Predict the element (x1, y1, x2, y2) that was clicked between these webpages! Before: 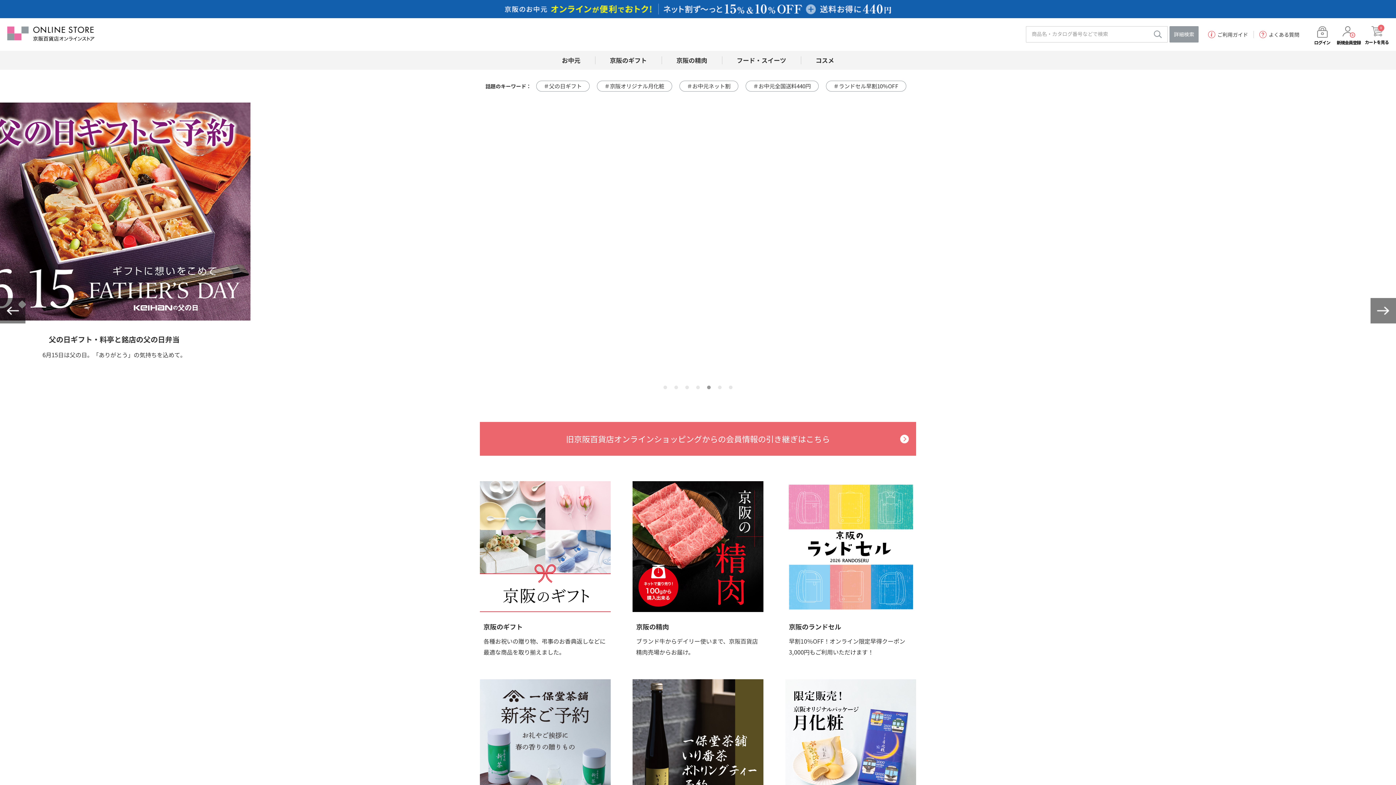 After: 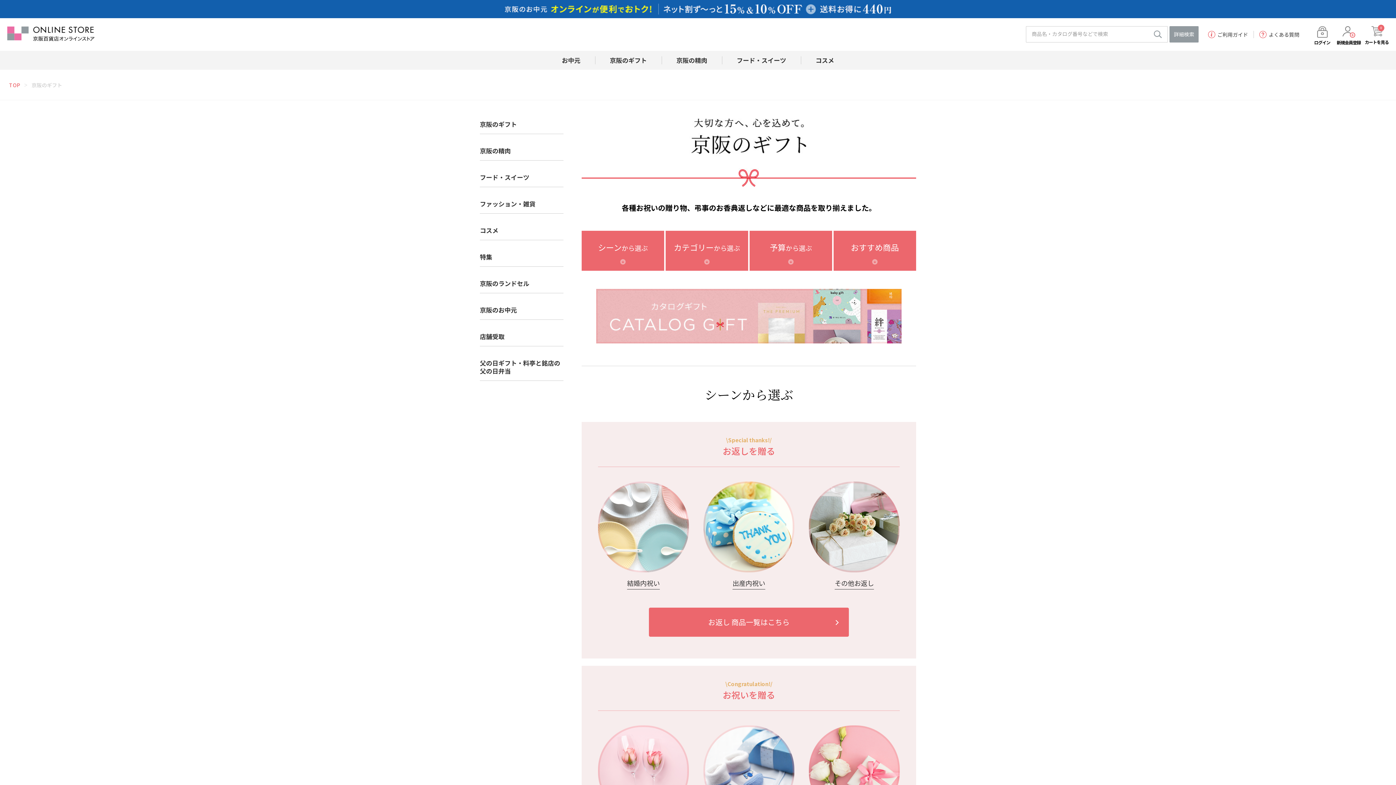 Action: label: 京阪のギフト bbox: (595, 56, 662, 64)